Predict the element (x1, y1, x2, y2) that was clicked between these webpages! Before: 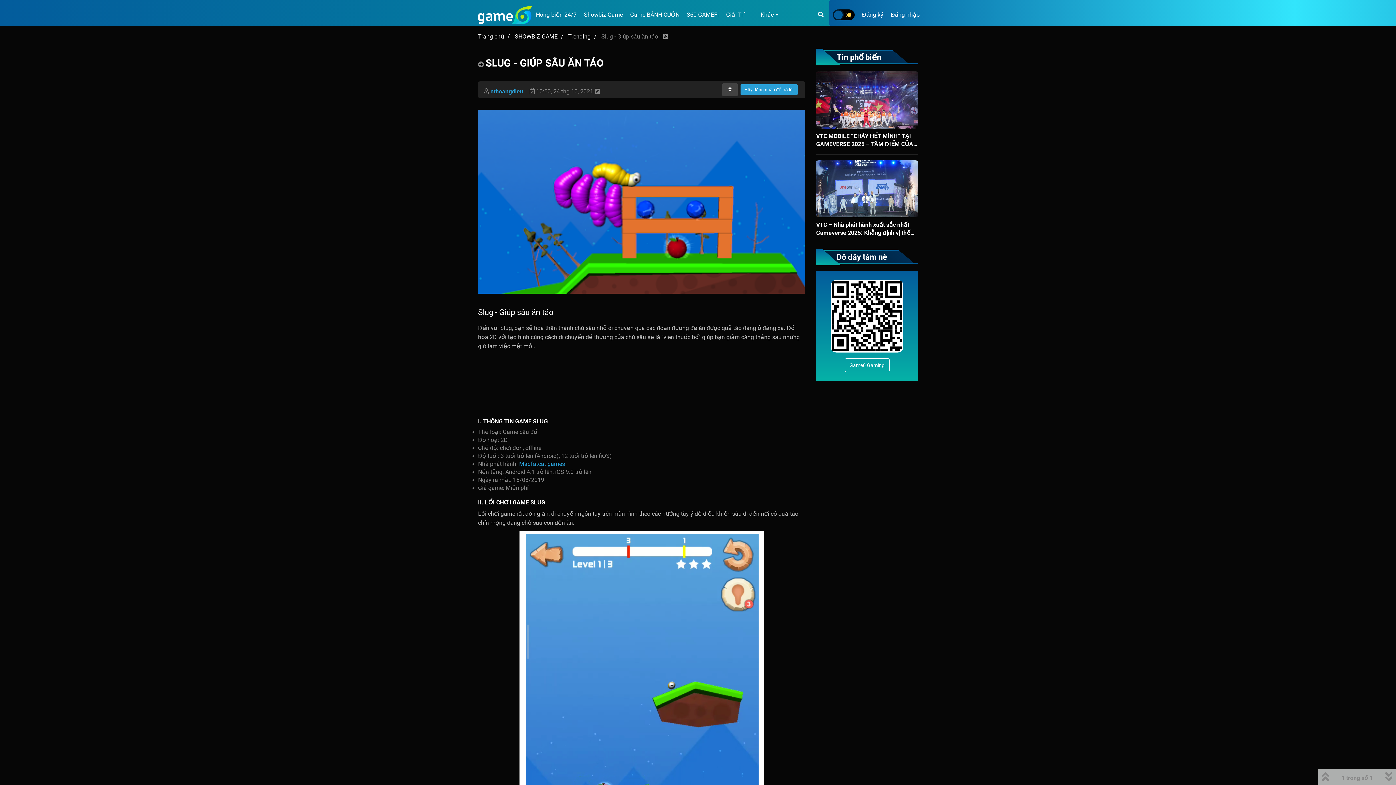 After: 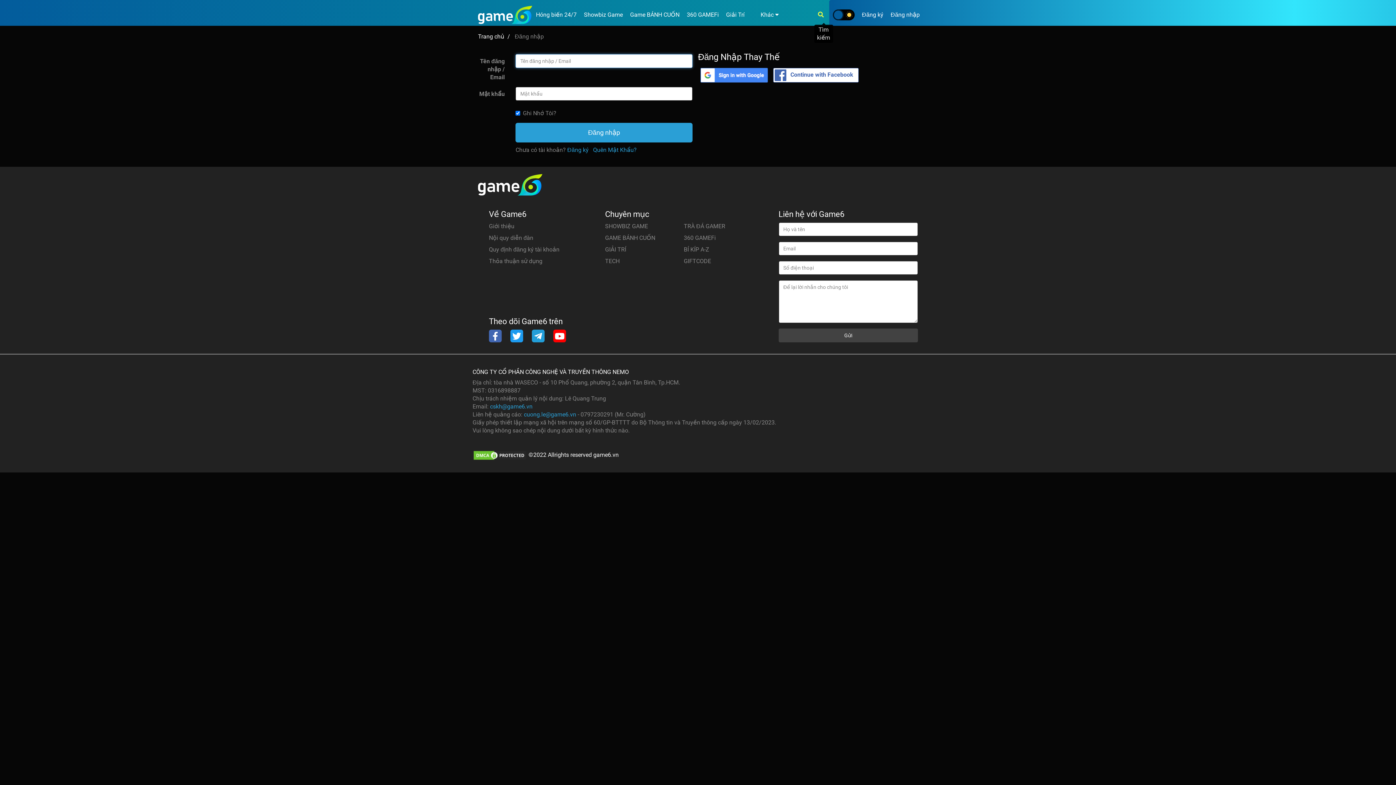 Action: bbox: (812, 8, 829, 21)